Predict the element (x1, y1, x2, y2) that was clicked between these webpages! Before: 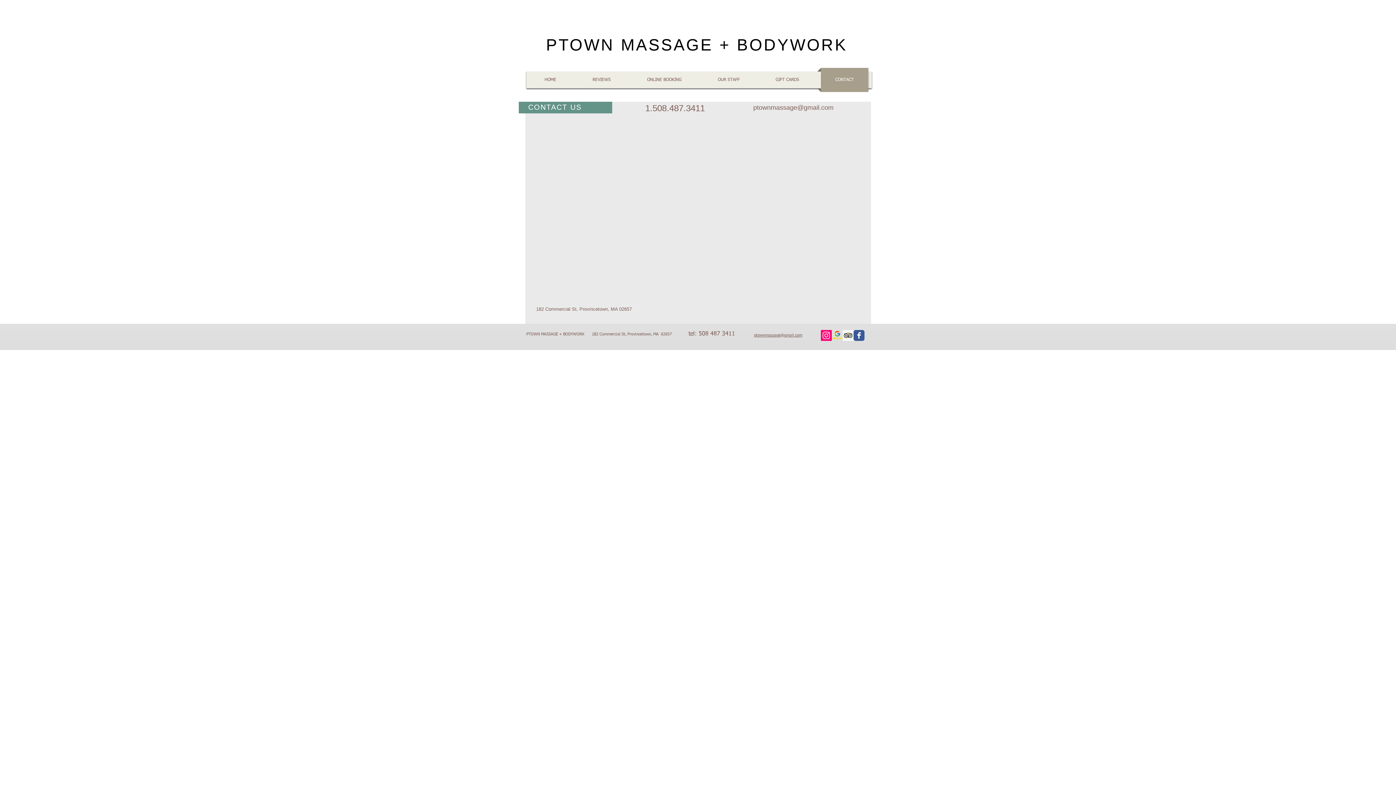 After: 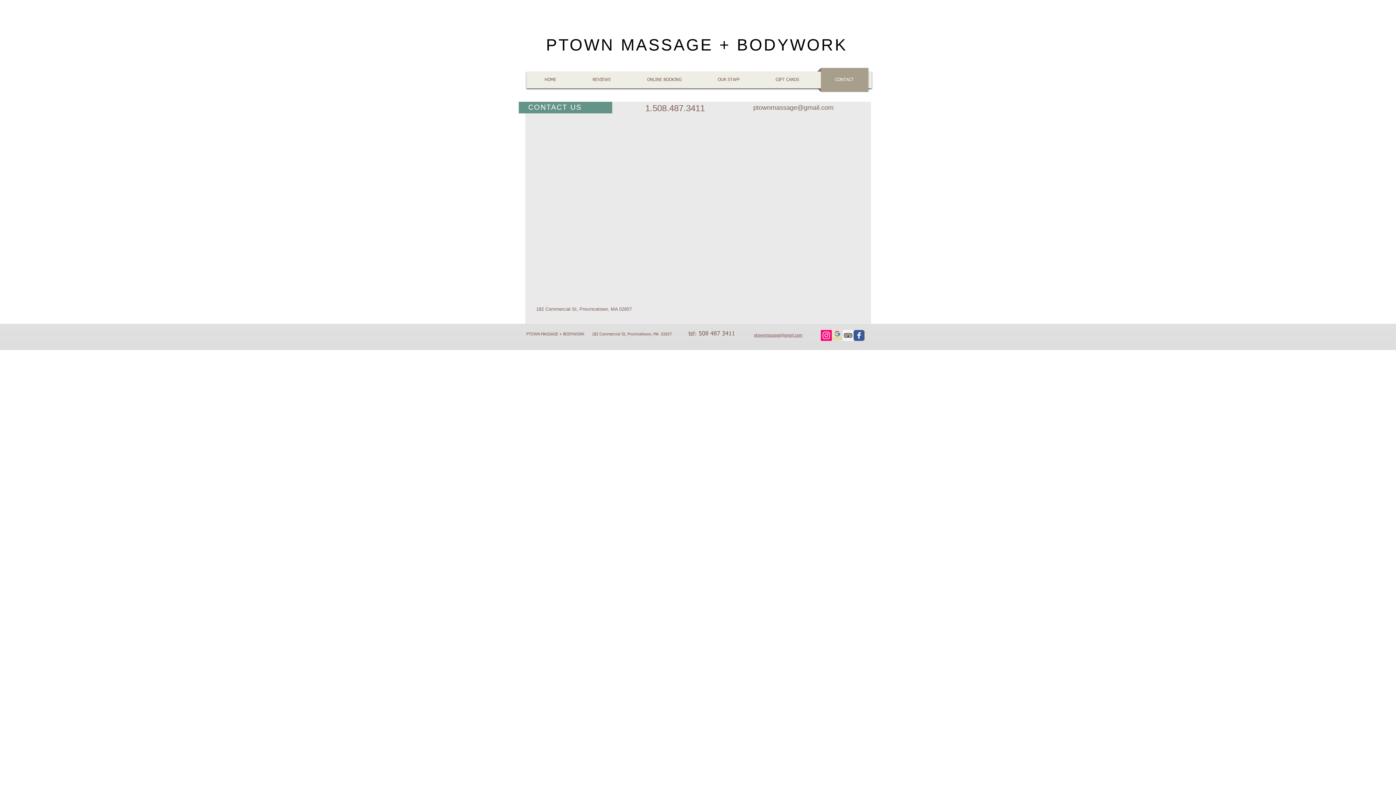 Action: bbox: (817, 68, 872, 92) label: CONTACT